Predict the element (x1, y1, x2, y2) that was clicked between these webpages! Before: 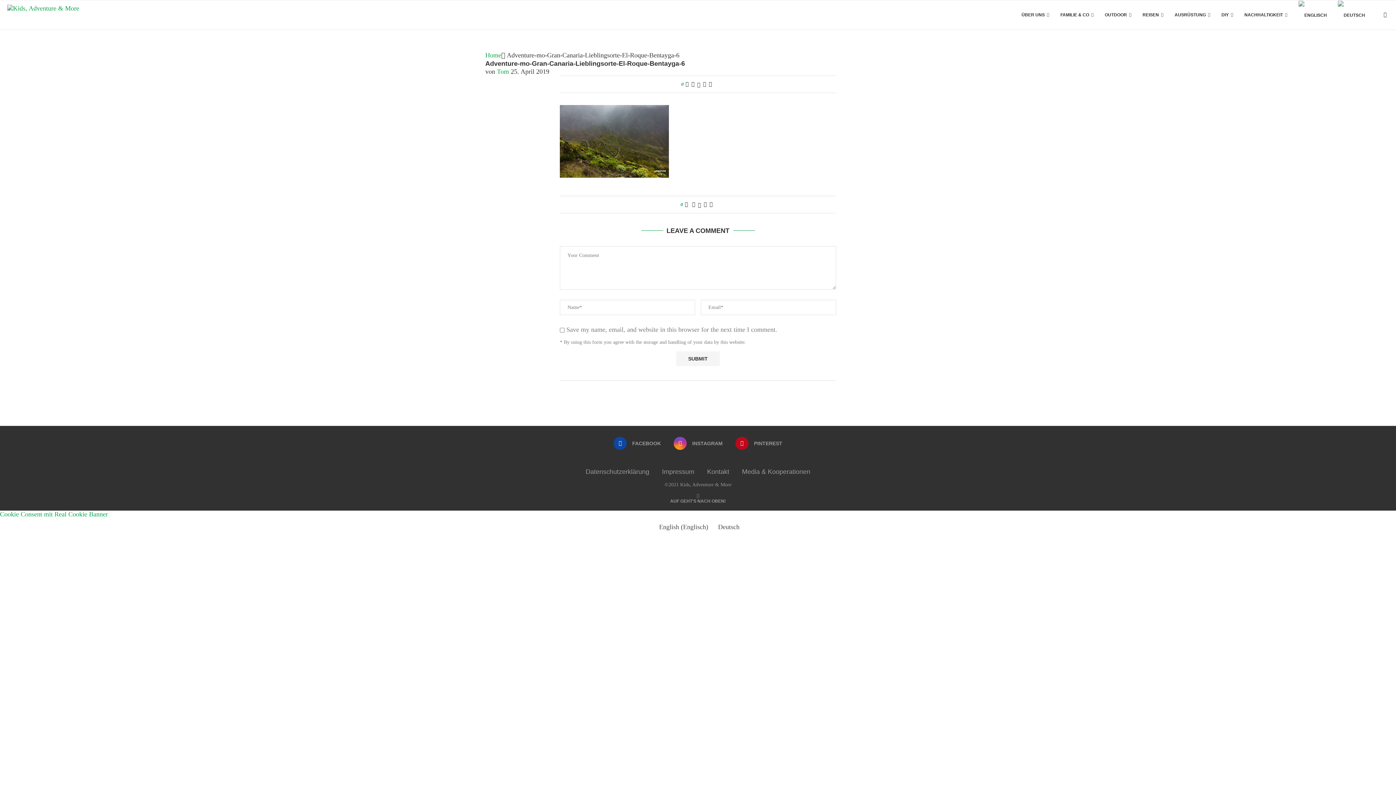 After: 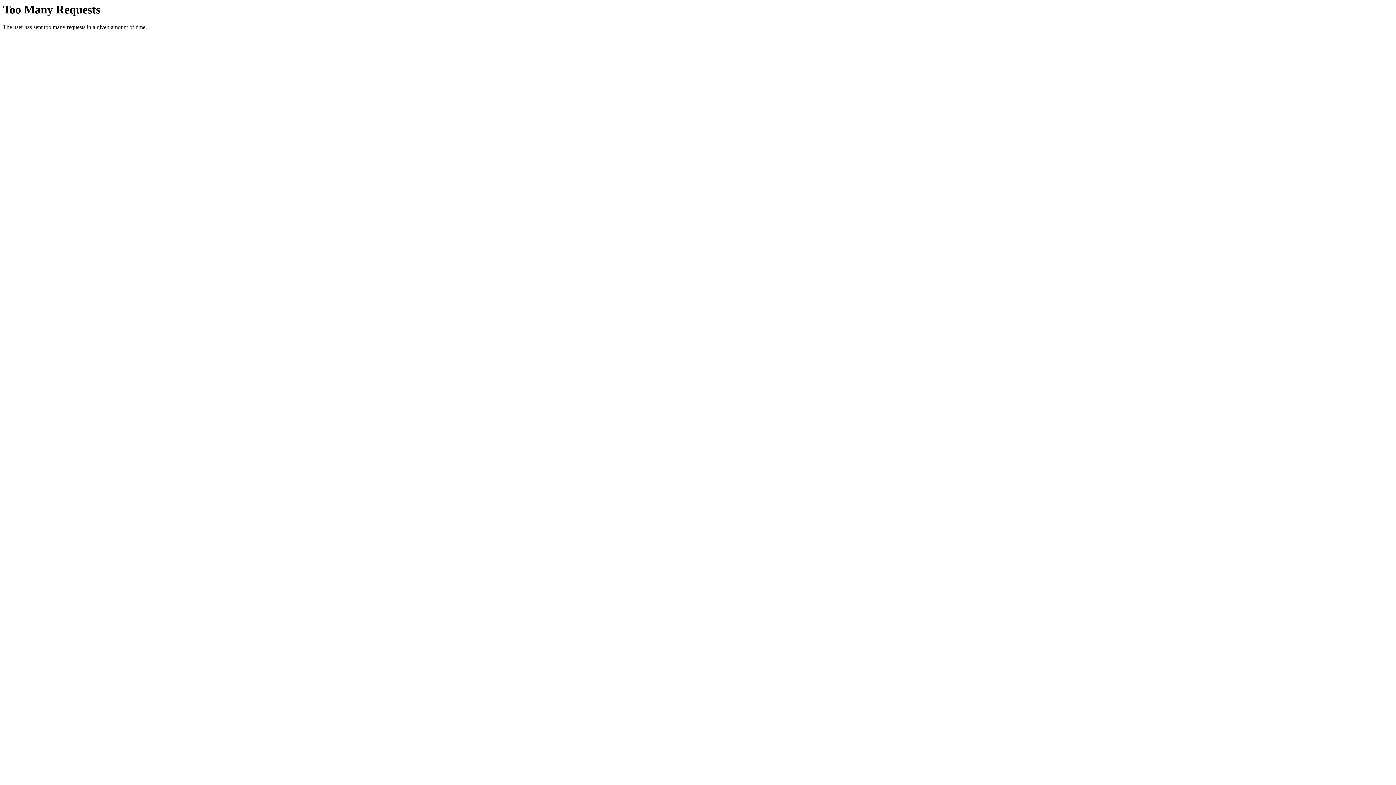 Action: label: Media & Kooperationen bbox: (742, 468, 810, 475)